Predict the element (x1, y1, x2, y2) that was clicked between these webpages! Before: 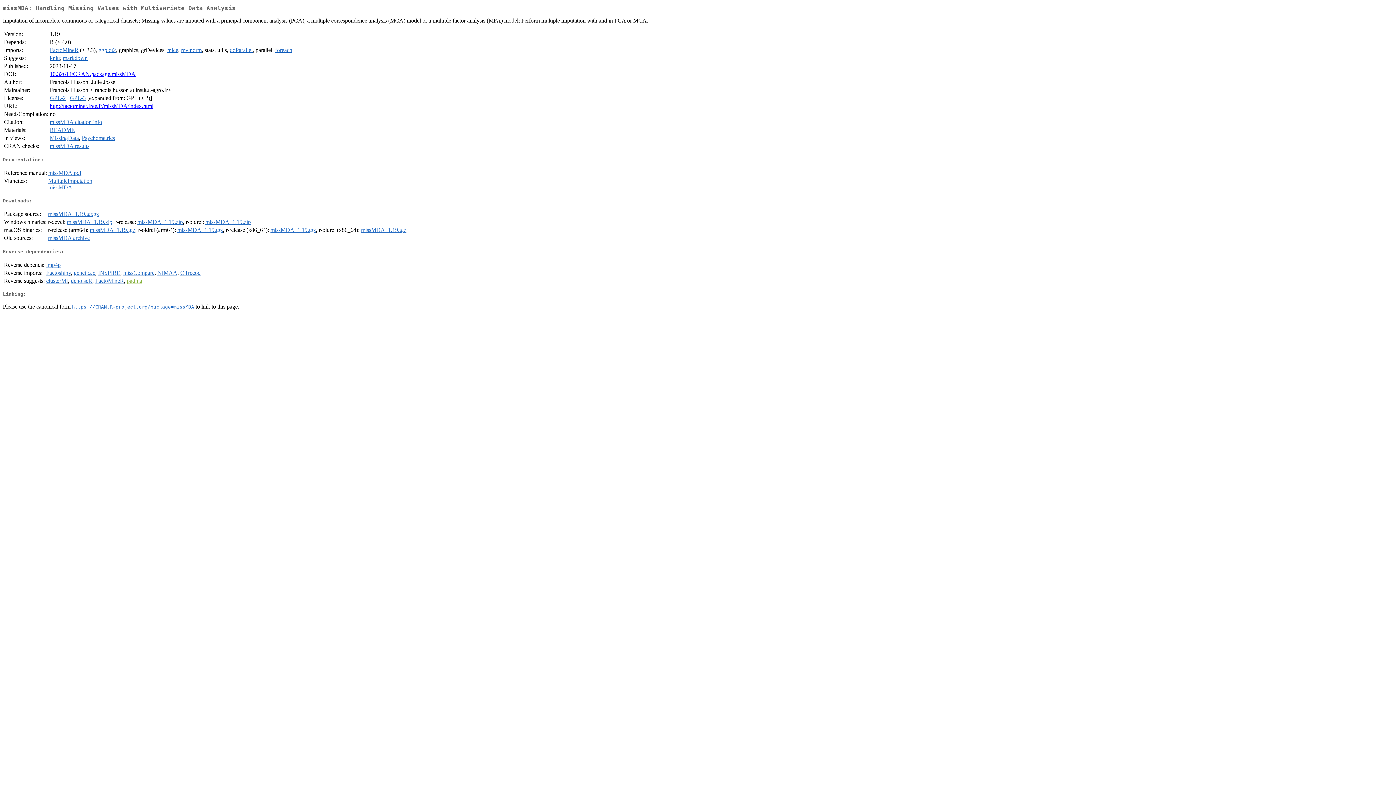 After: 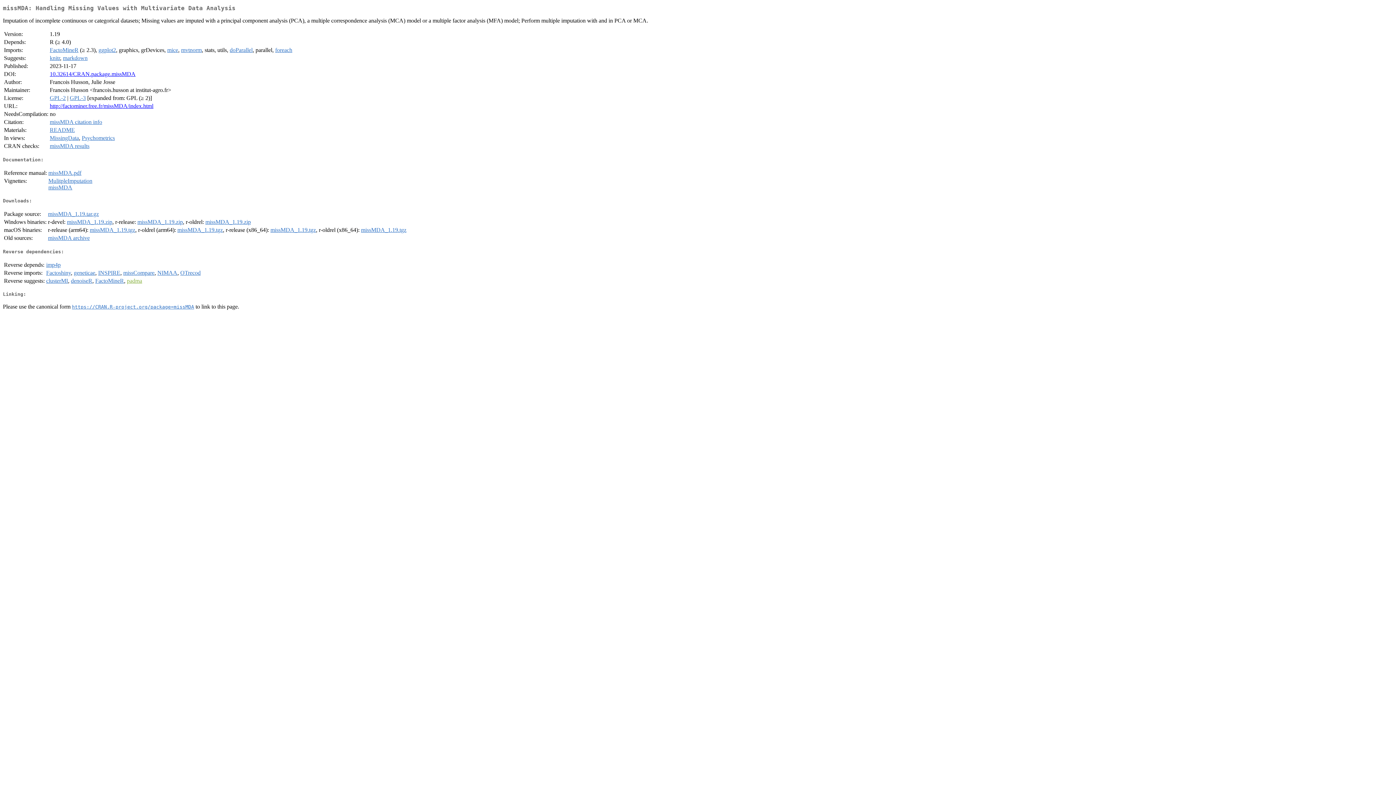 Action: bbox: (205, 219, 250, 225) label: missMDA_1.19.zip